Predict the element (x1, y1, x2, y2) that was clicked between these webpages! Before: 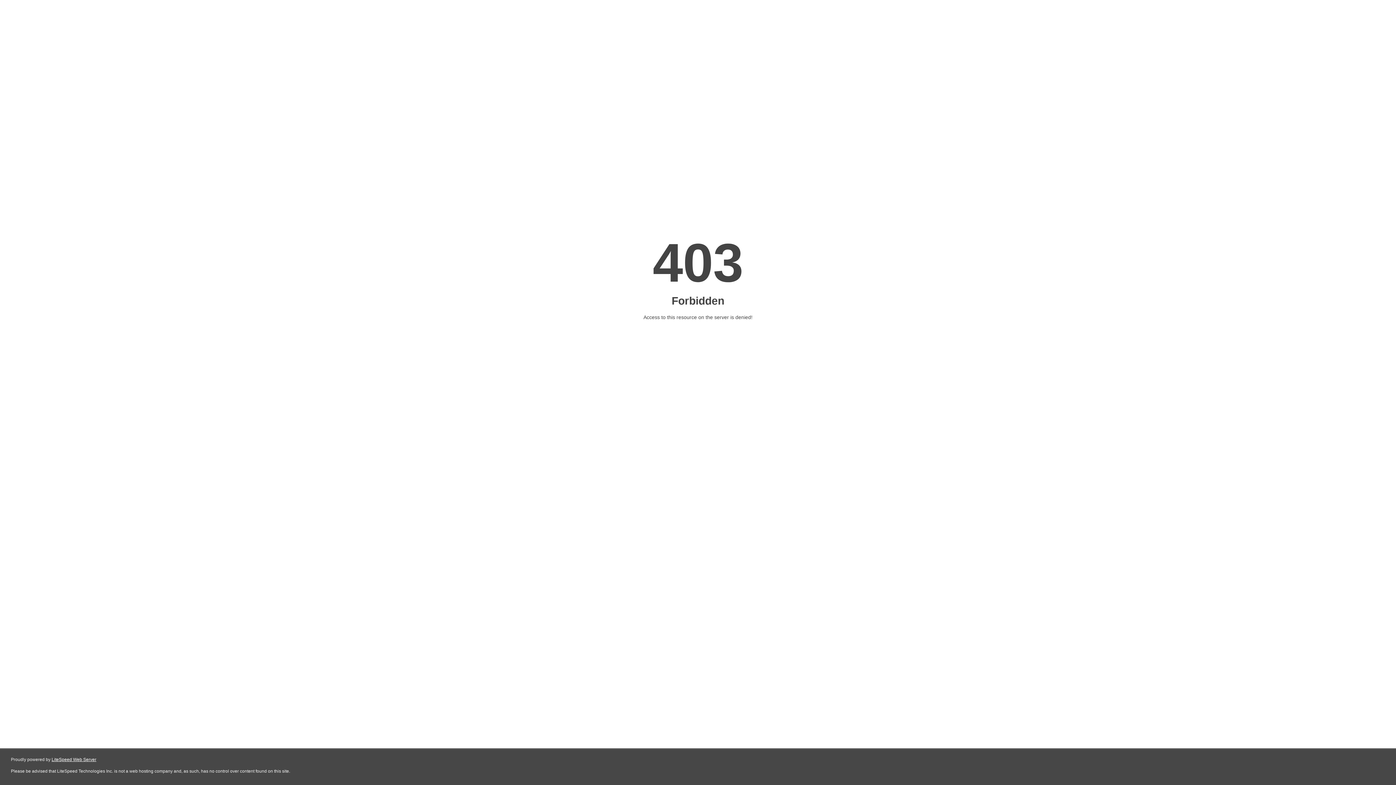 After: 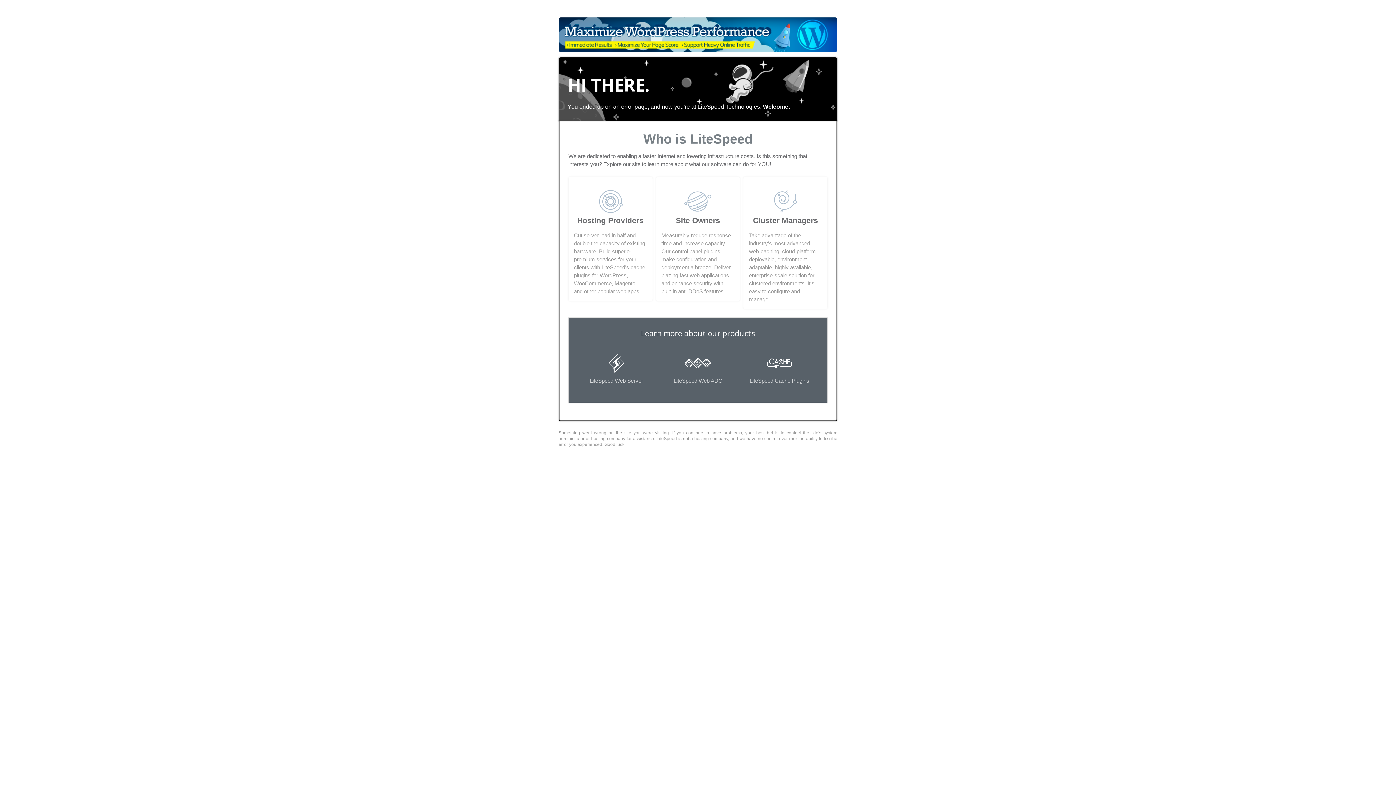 Action: label: LiteSpeed Web Server bbox: (51, 757, 96, 762)